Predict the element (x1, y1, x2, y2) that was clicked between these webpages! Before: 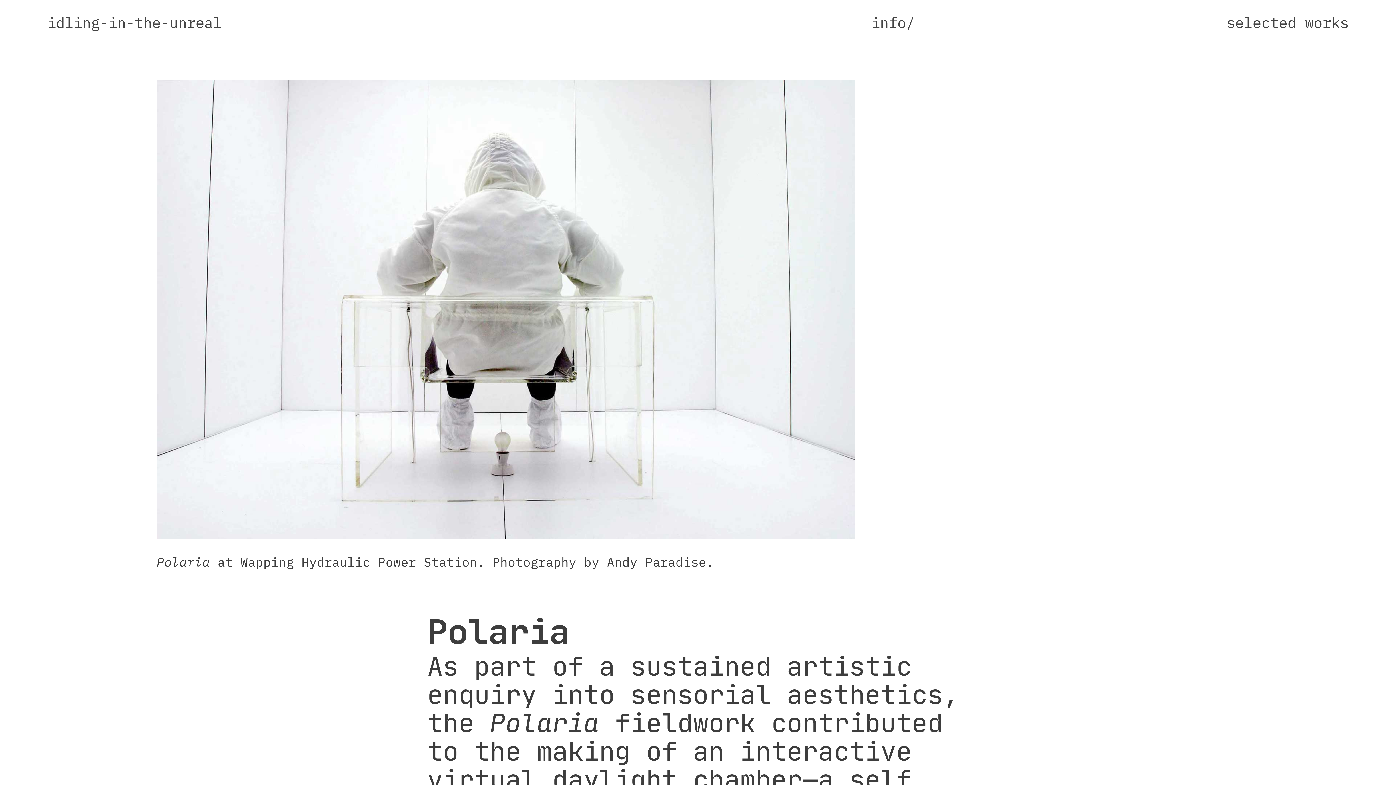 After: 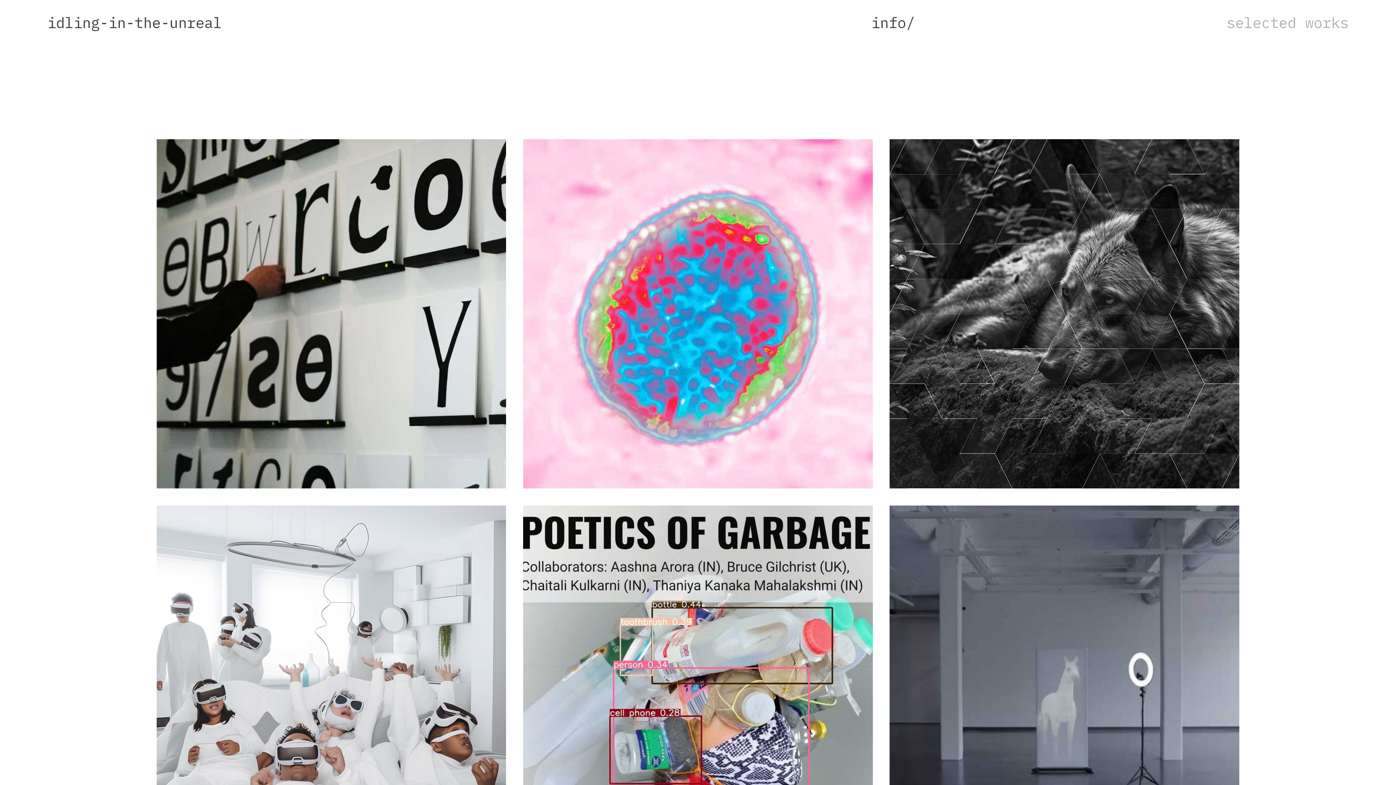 Action: bbox: (1226, 13, 1349, 33) label: selected works